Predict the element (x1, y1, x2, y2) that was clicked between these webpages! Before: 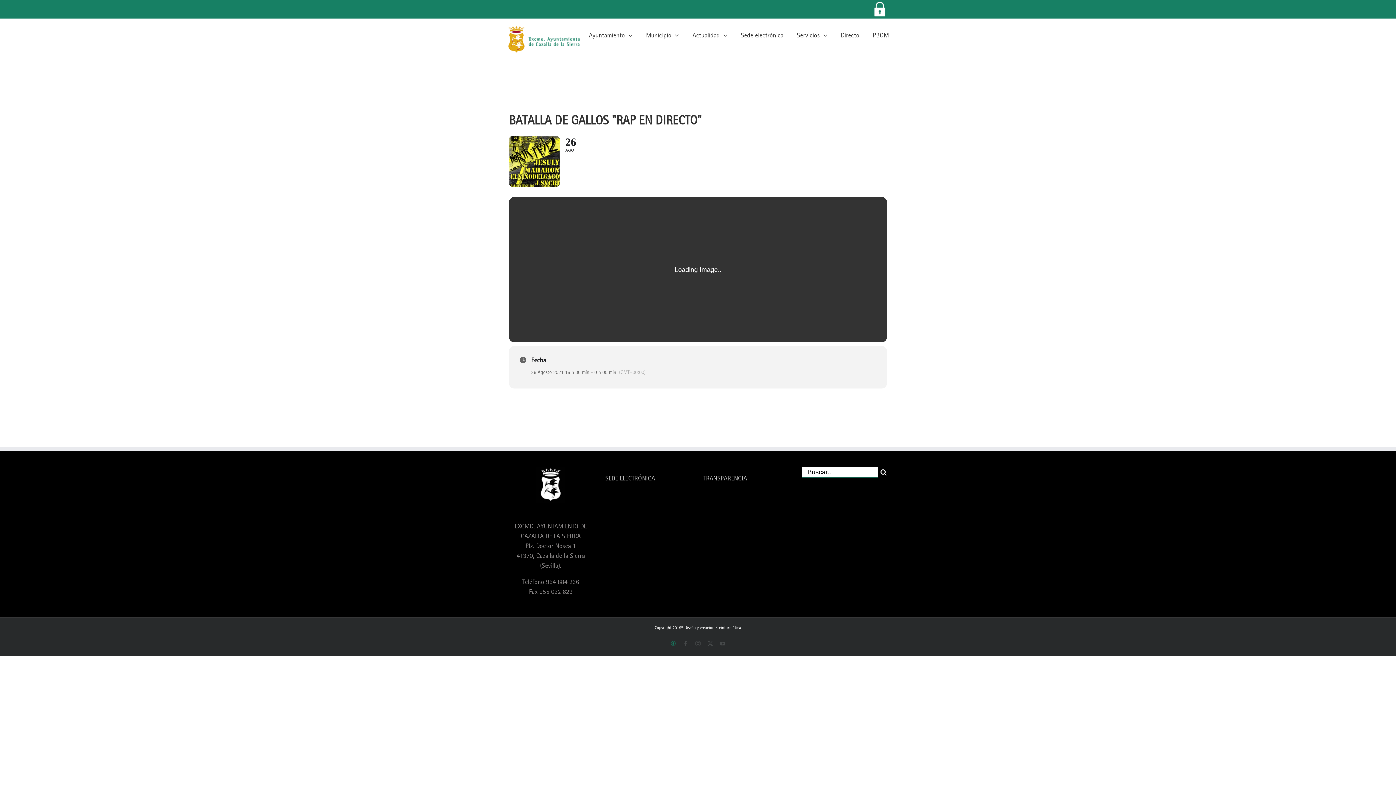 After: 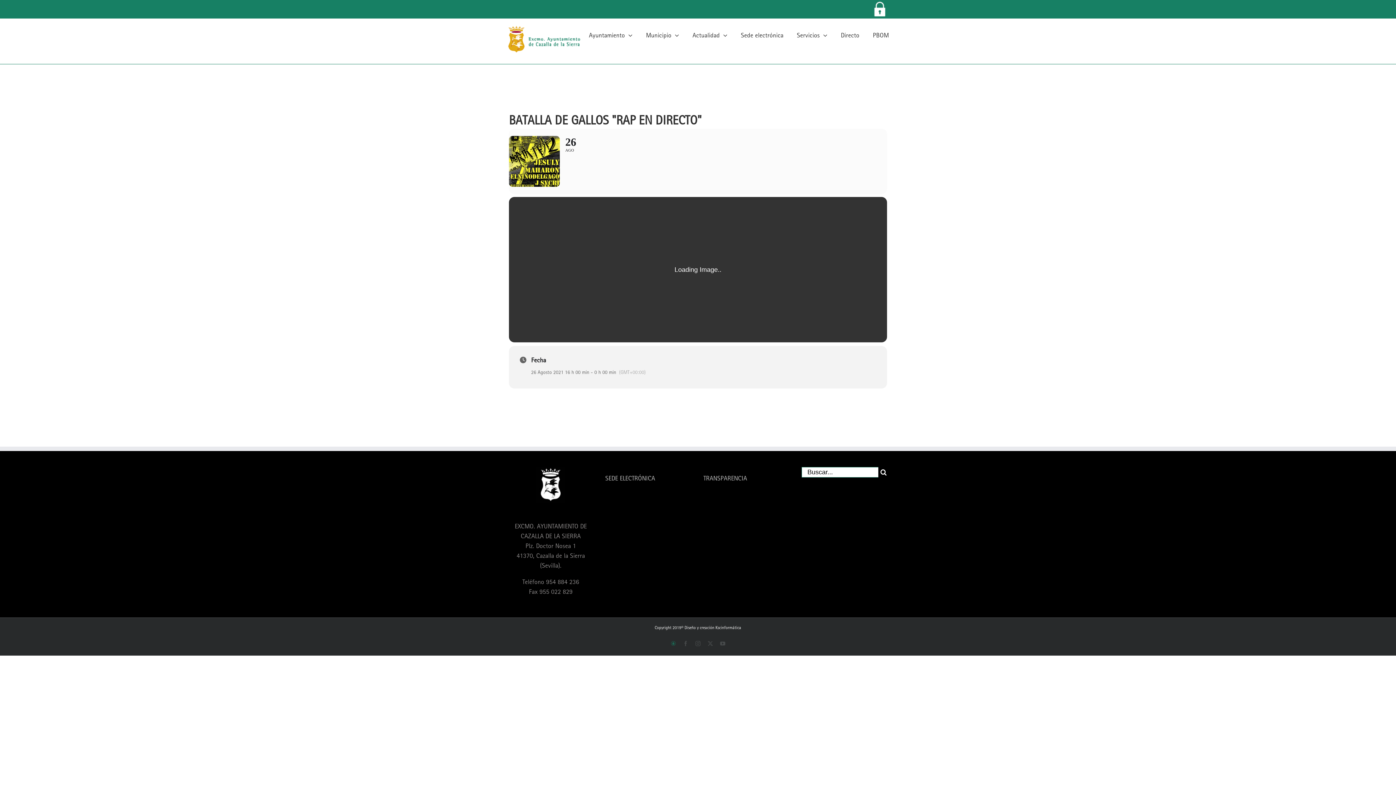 Action: label: 26
AGO bbox: (509, 128, 887, 194)